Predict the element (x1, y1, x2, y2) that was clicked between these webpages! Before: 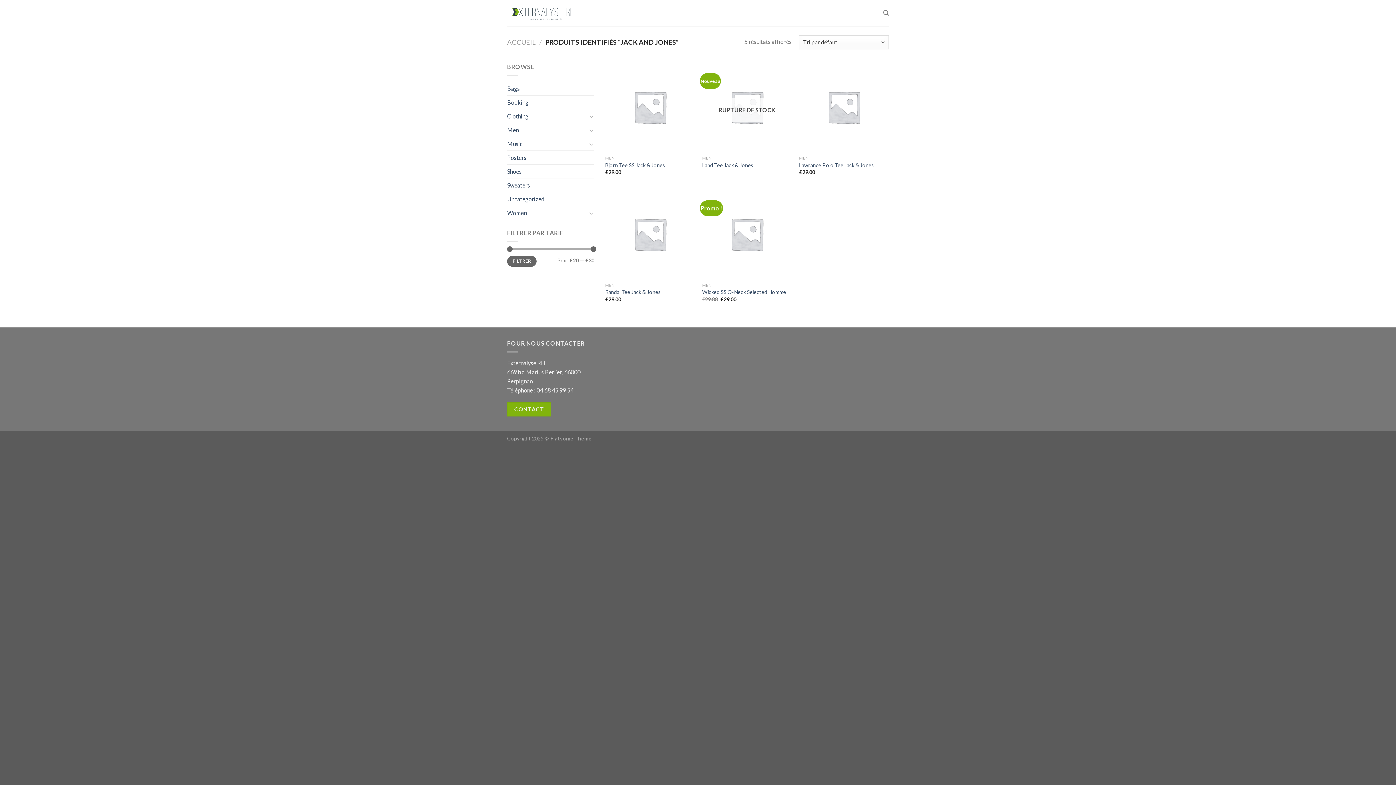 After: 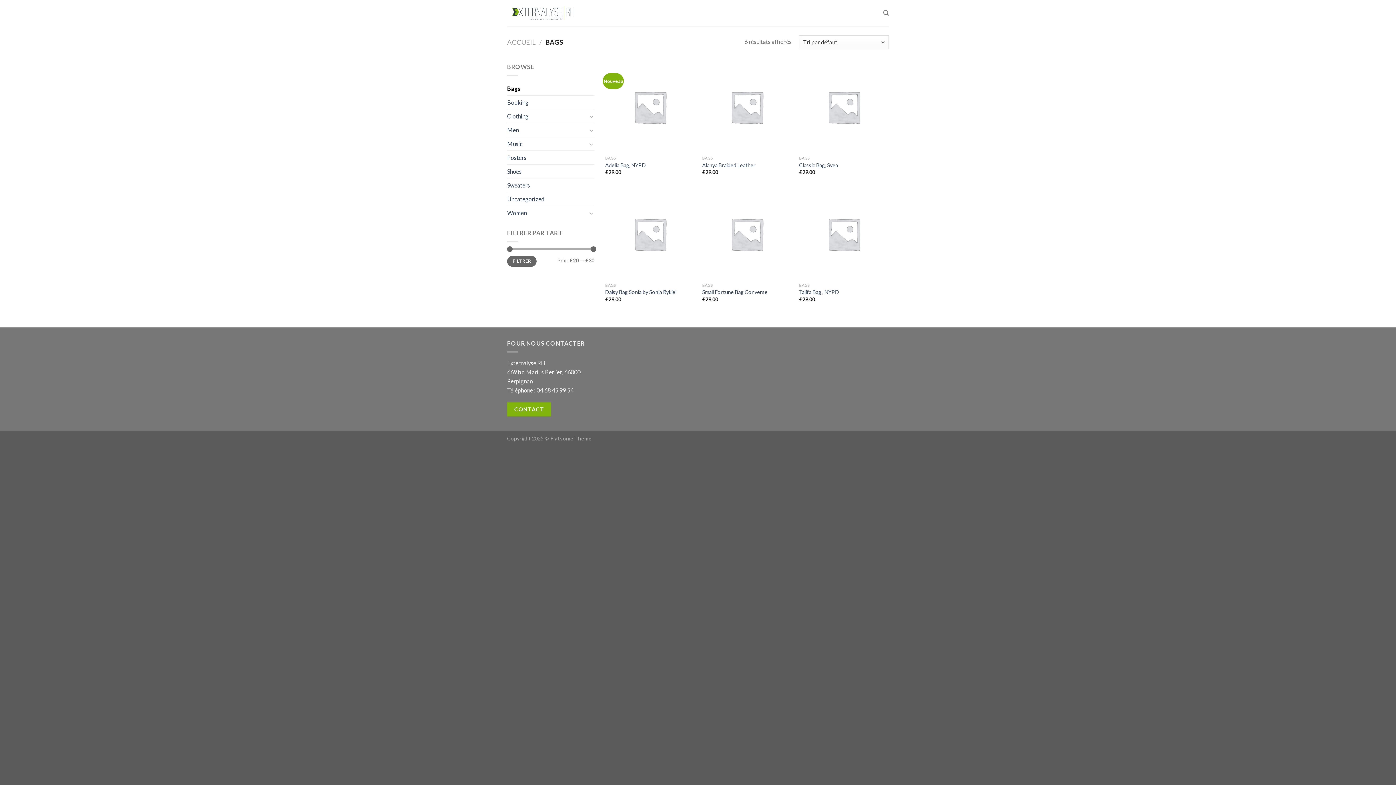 Action: bbox: (507, 81, 594, 95) label: Bags